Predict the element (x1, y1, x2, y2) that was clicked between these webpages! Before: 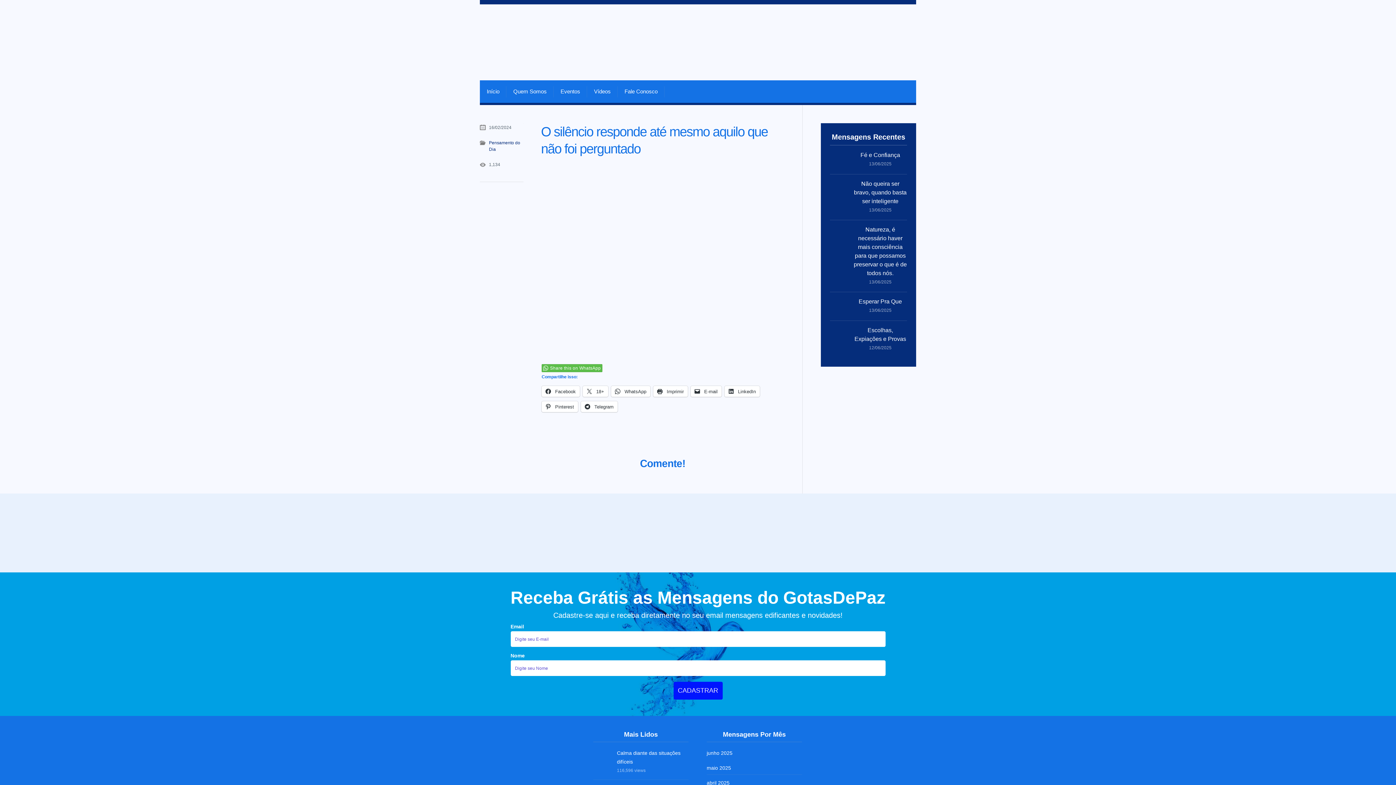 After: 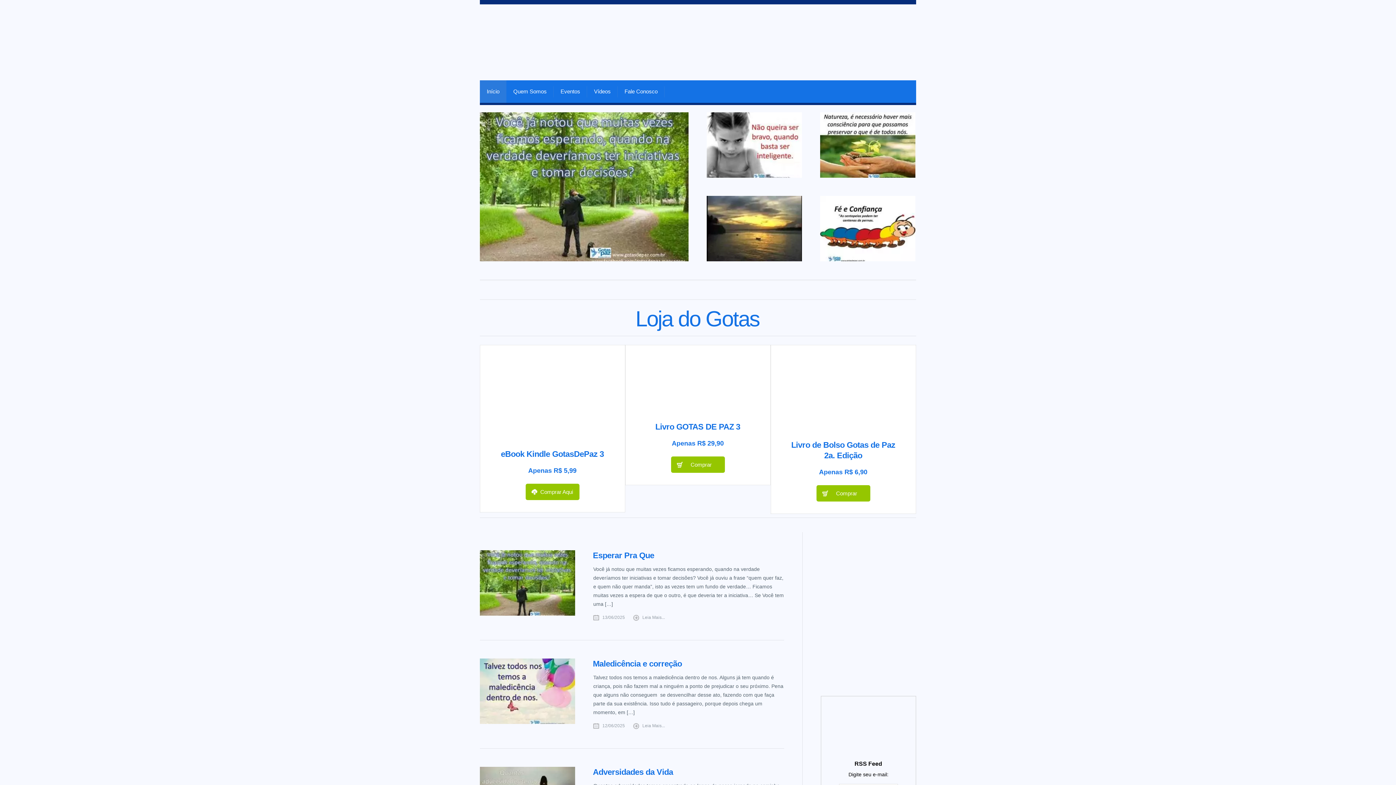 Action: bbox: (489, 13, 584, 68)